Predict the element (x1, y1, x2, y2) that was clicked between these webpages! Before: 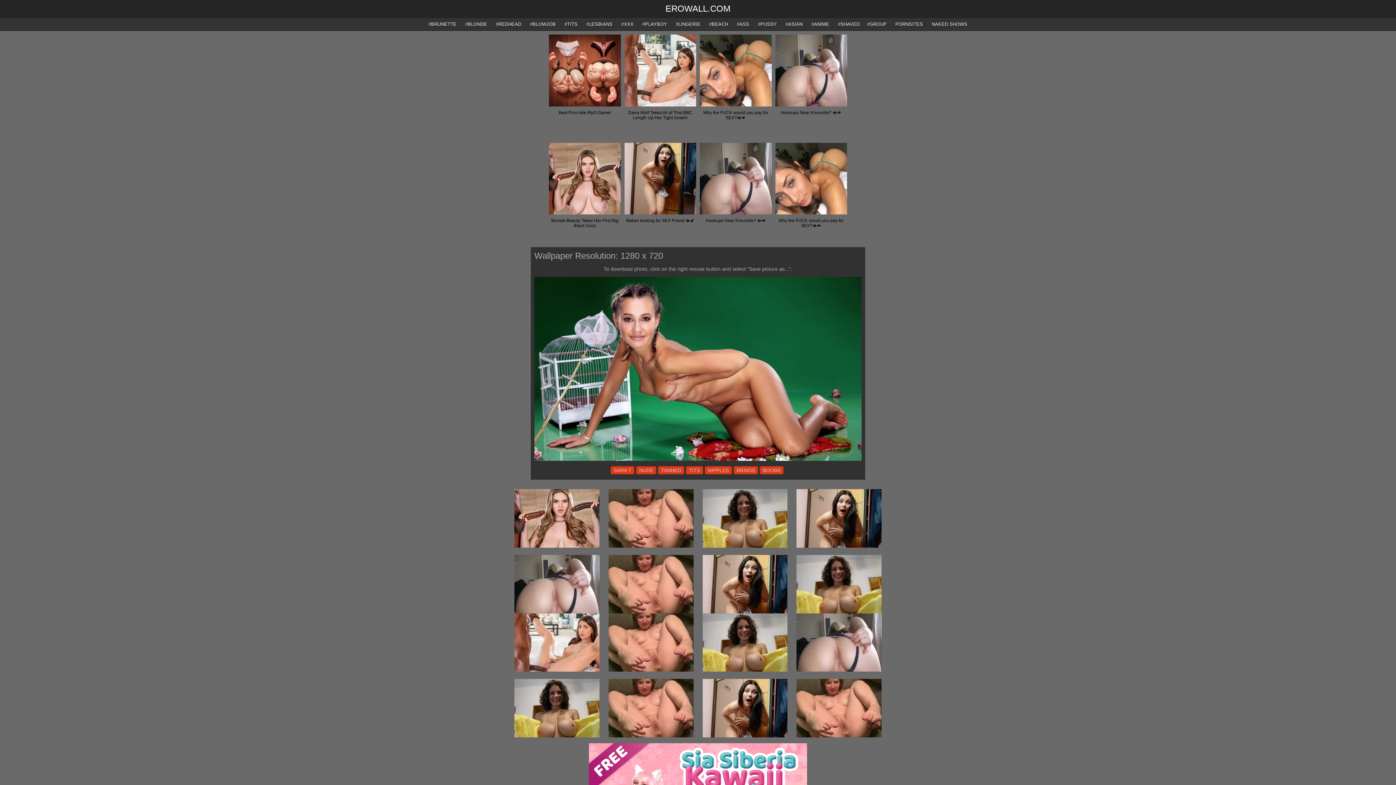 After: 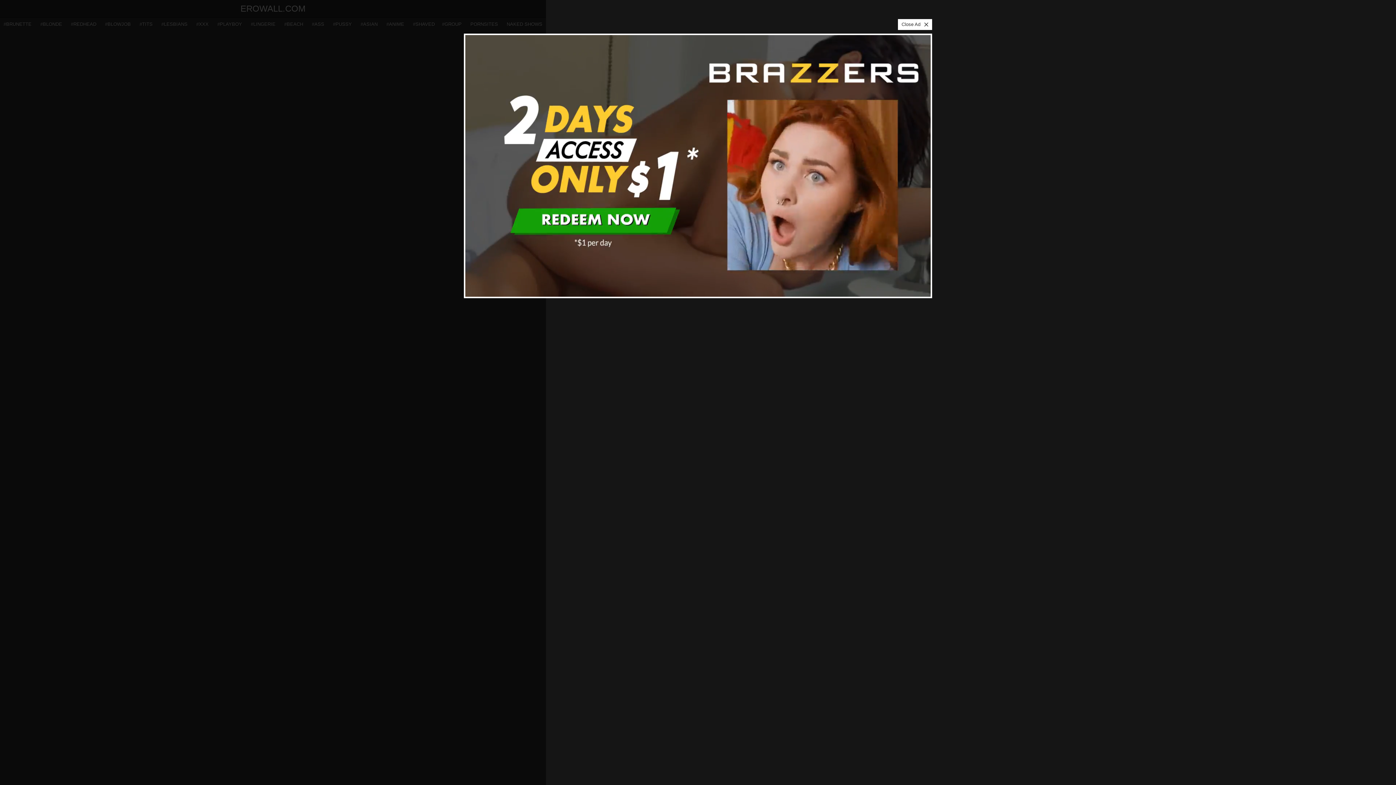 Action: bbox: (514, 489, 599, 547)